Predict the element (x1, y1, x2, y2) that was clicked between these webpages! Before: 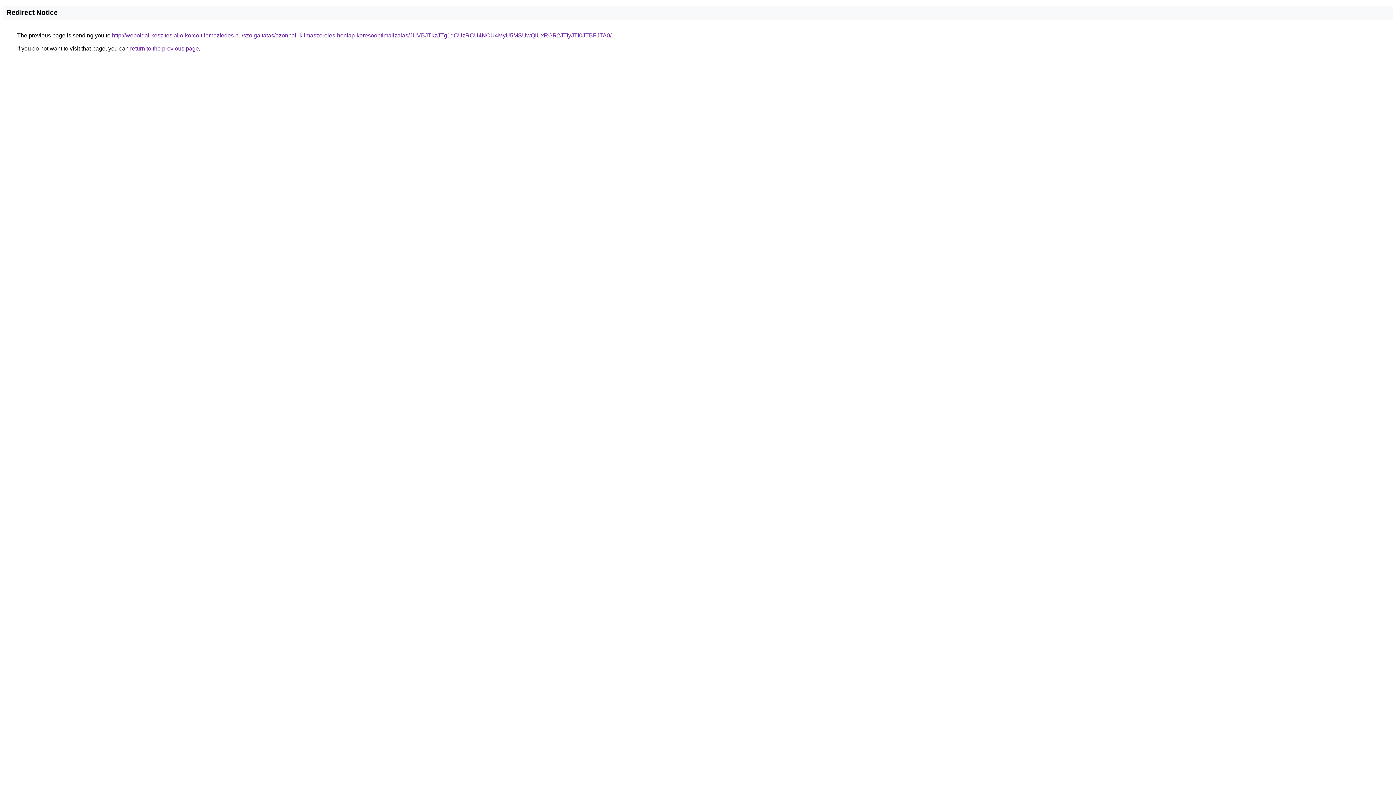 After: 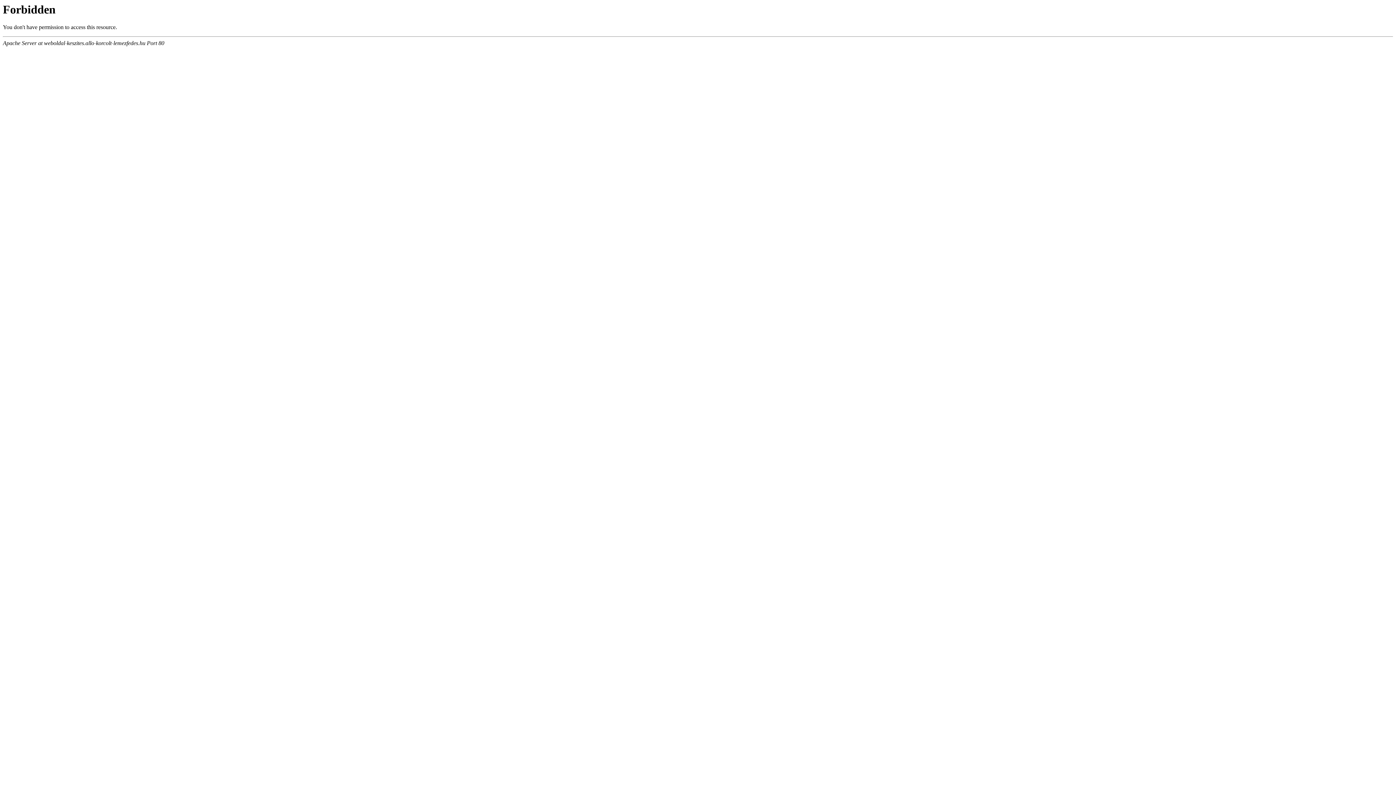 Action: label: http://weboldal-keszites.allo-korcolt-lemezfedes.hu/szolgaltatas/azonnali-klimaszereles-honlap-keresooptimalizalas/JUVBJTkzJTg1dCUzRCU4NCU4MyU5MSUwQiUxRGR2JTIyJTI0JTBFJTA0/ bbox: (112, 32, 611, 38)